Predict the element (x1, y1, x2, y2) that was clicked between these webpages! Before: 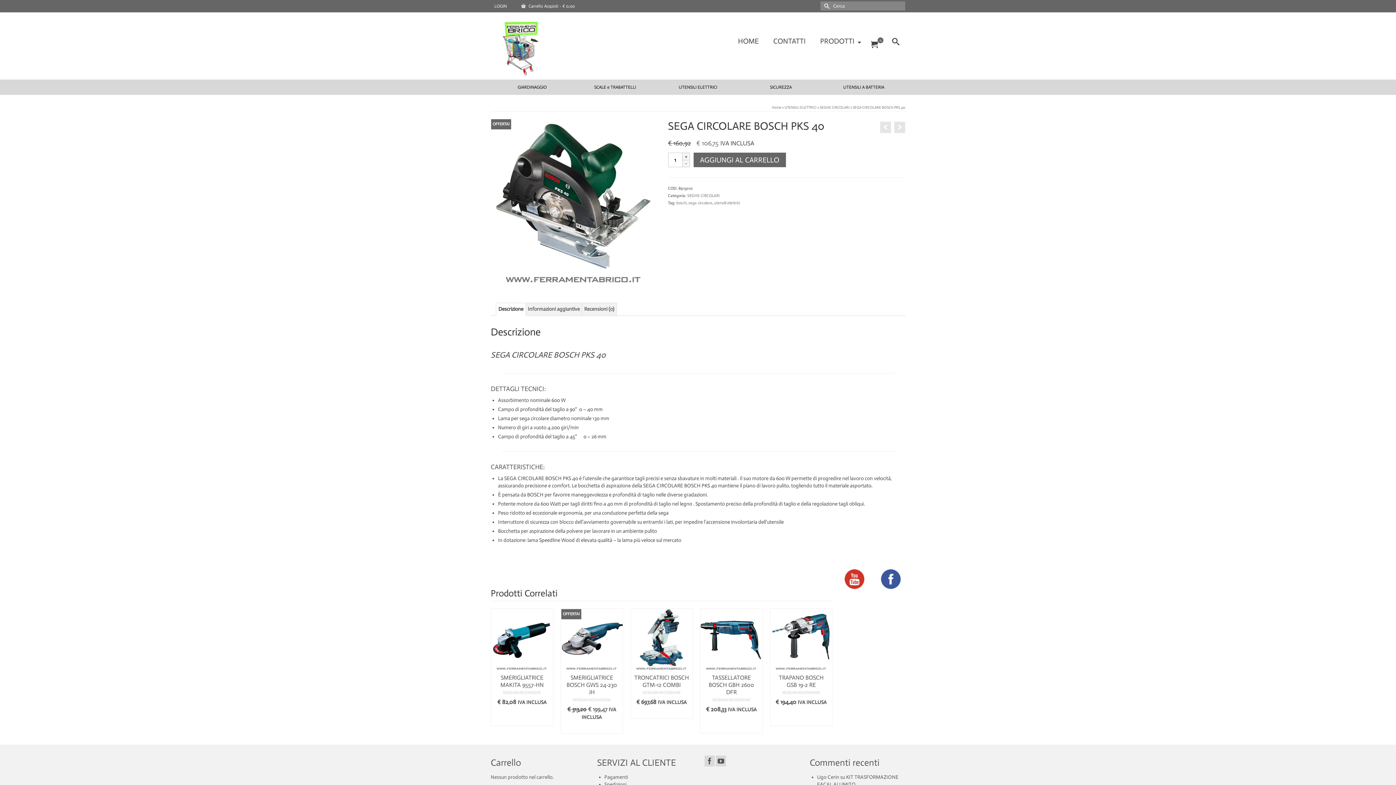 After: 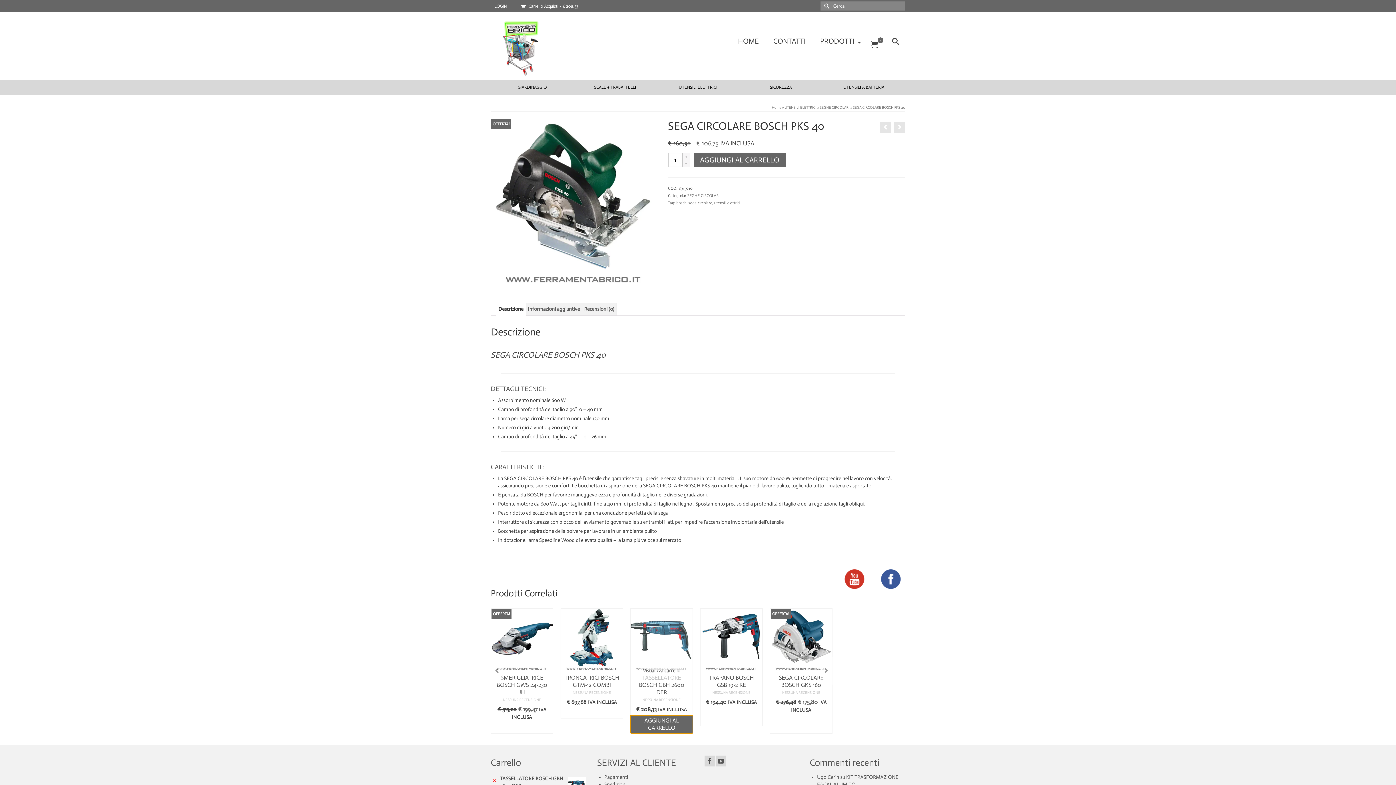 Action: bbox: (770, 715, 832, 733) label: Aggiungi al carrello: "TASSELLATORE BOSCH GBH 2600 DFR"